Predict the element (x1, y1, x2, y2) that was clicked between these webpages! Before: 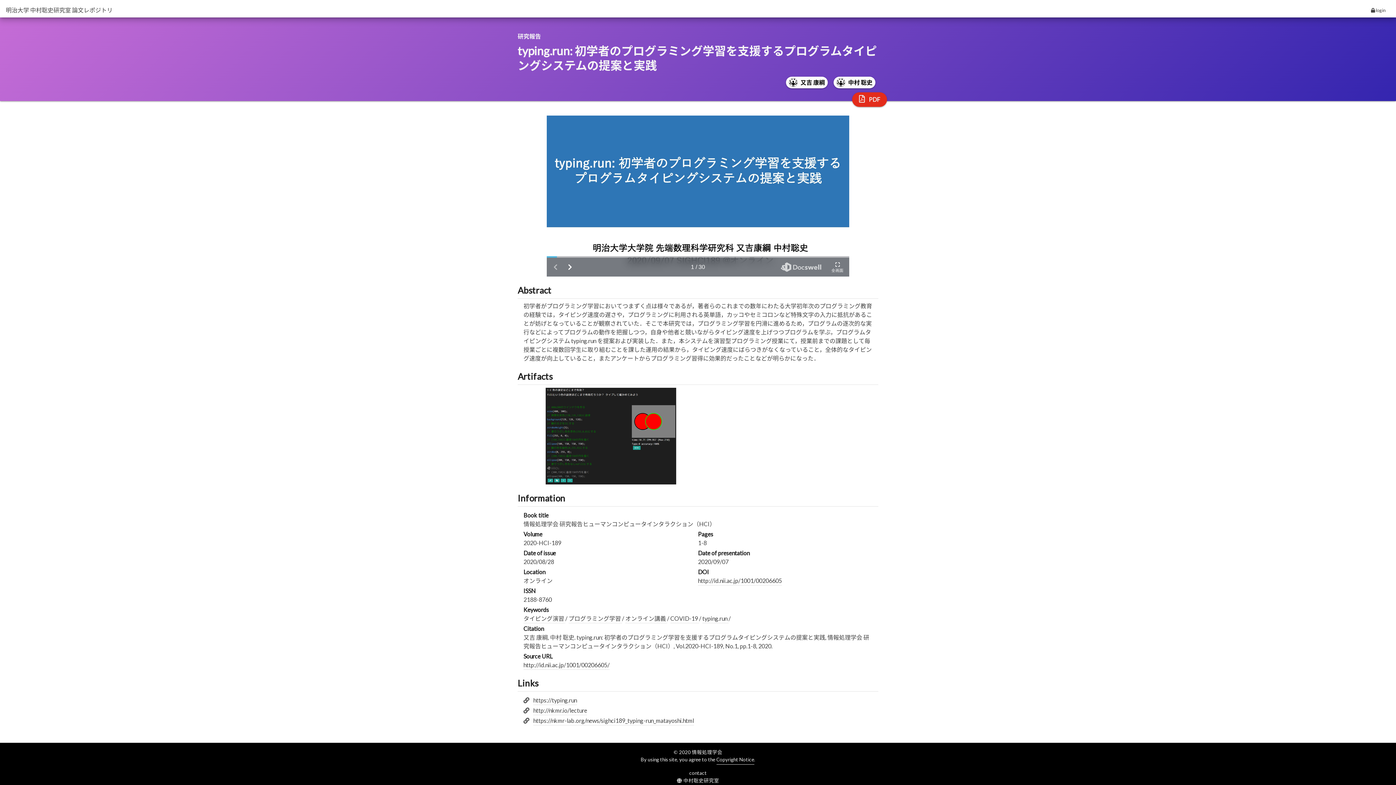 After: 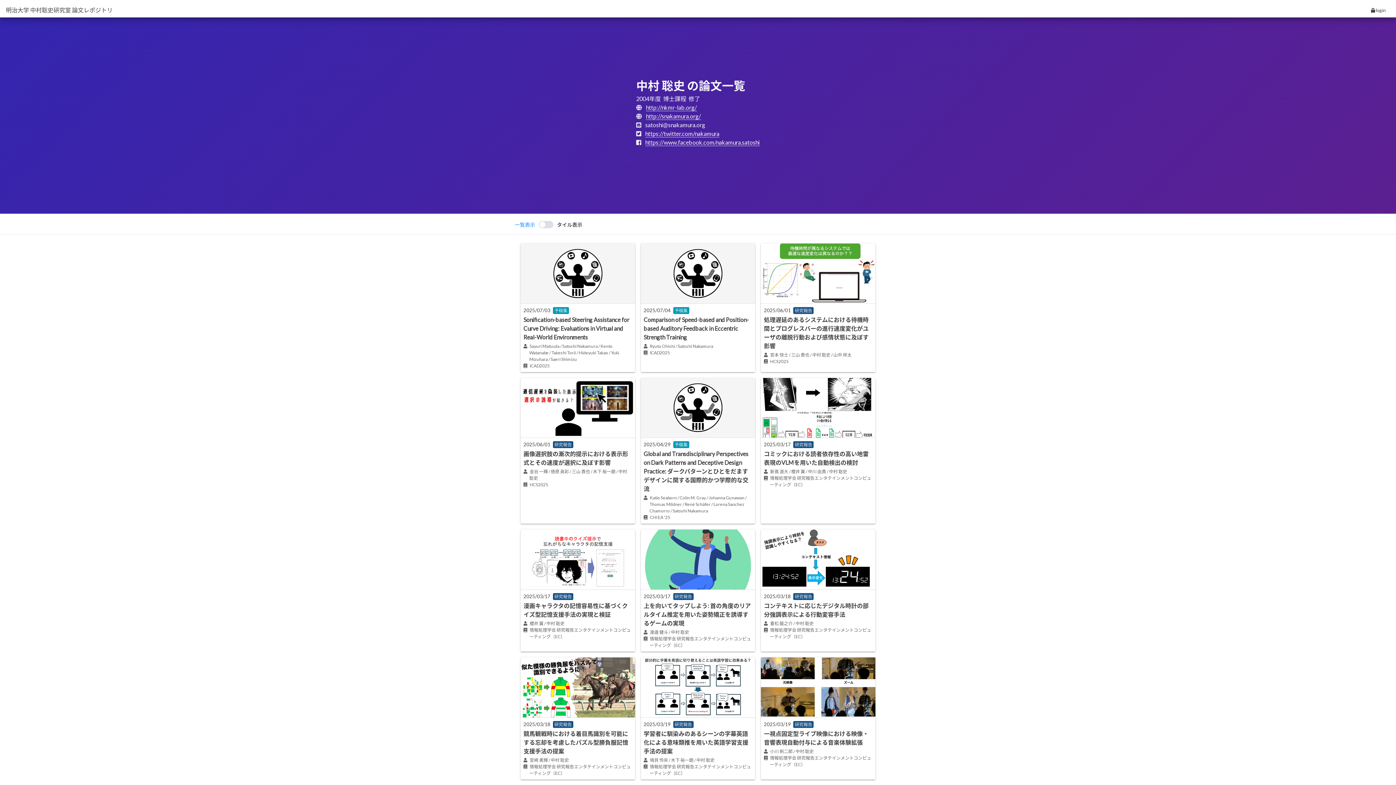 Action: label: 中村 聡史 bbox: (833, 76, 875, 88)